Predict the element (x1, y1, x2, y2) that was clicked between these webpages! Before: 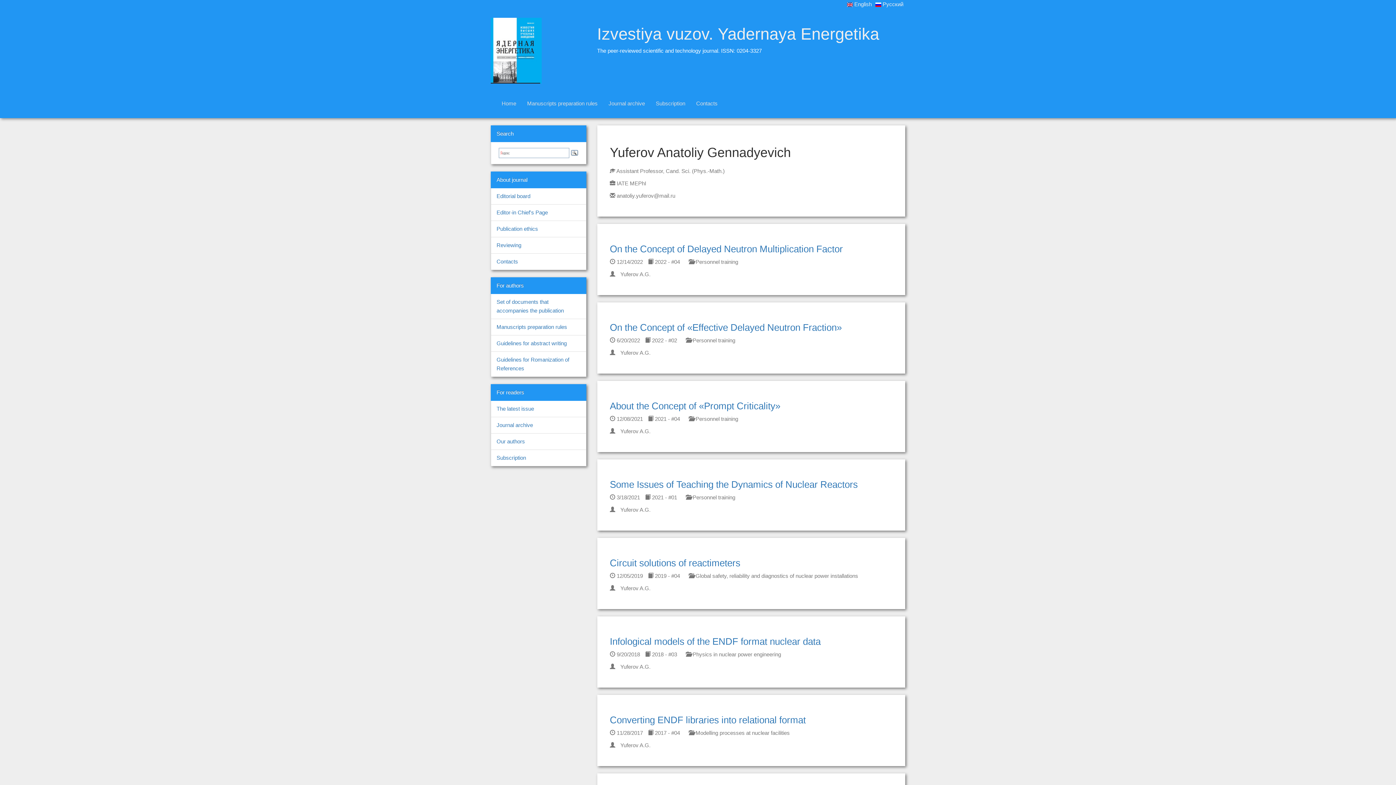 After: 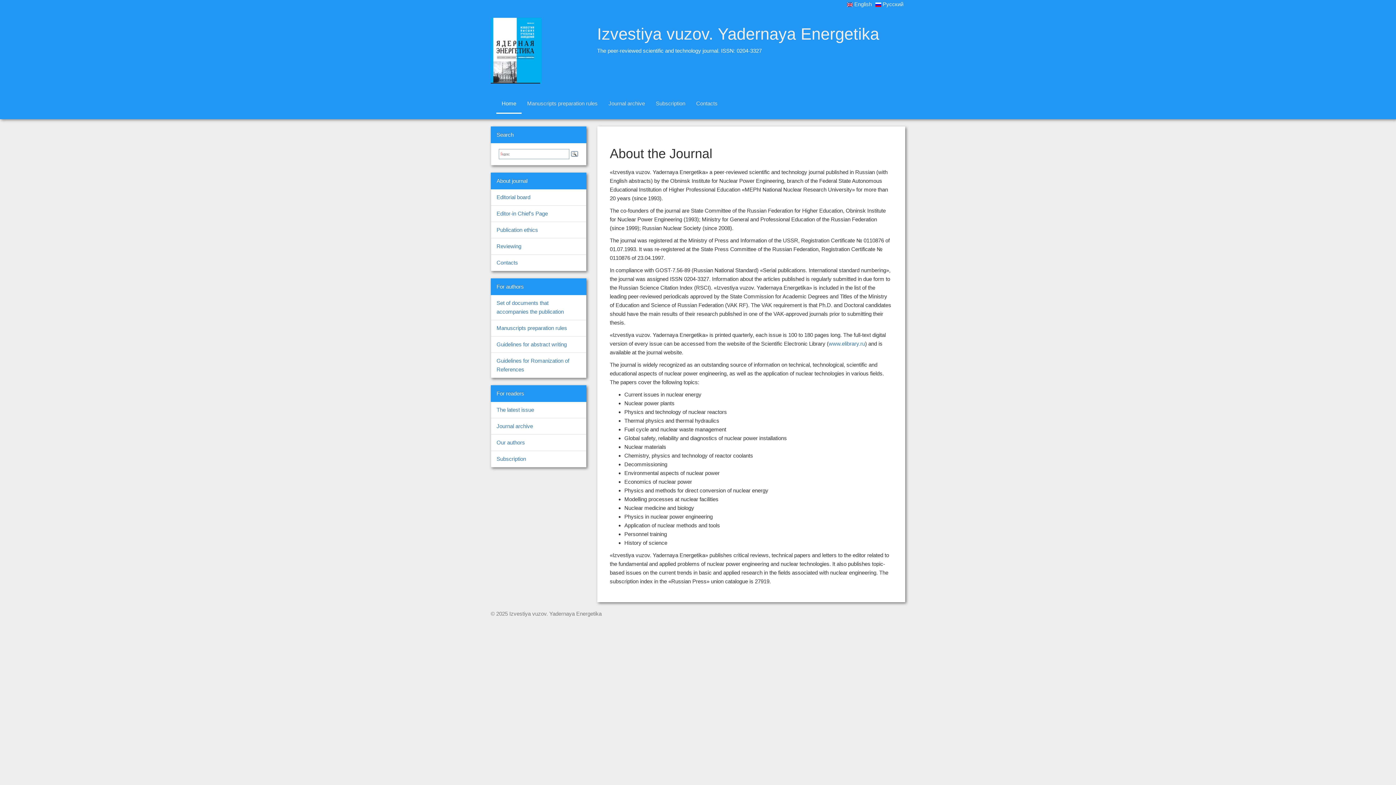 Action: label: Izvestiya vuzov. Yadernaya Energetika bbox: (597, 25, 905, 42)